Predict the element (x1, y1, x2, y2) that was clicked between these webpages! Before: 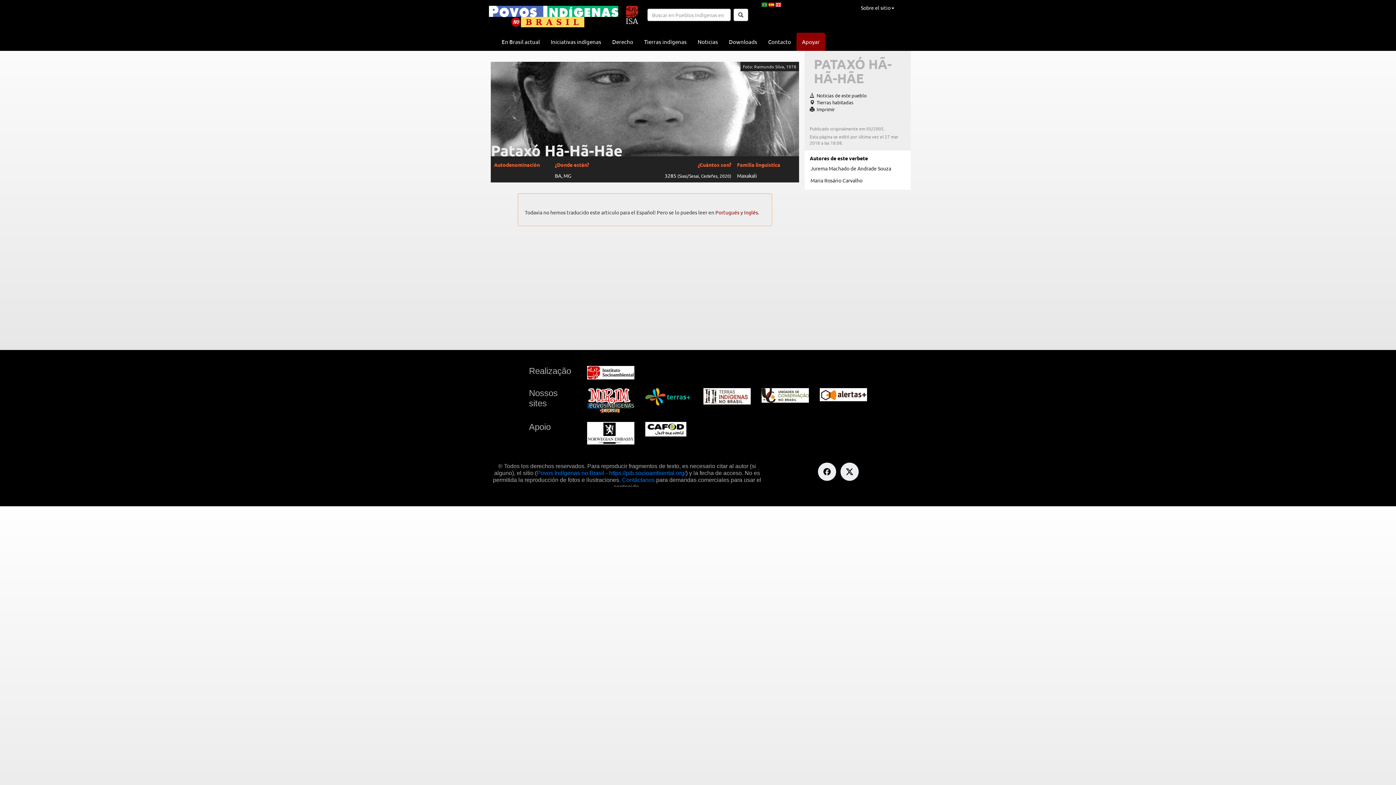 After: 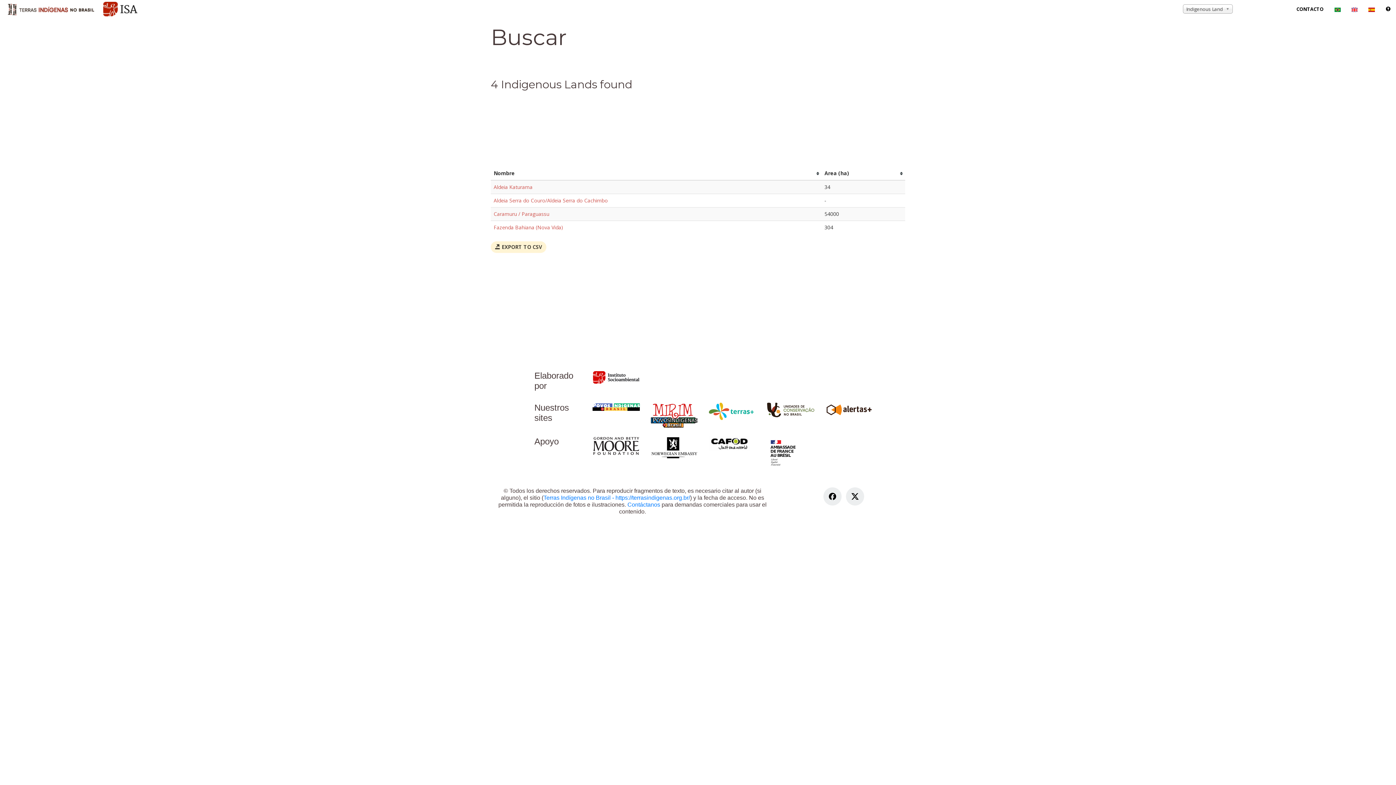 Action: bbox: (810, 99, 853, 105) label: Tierras habitadas